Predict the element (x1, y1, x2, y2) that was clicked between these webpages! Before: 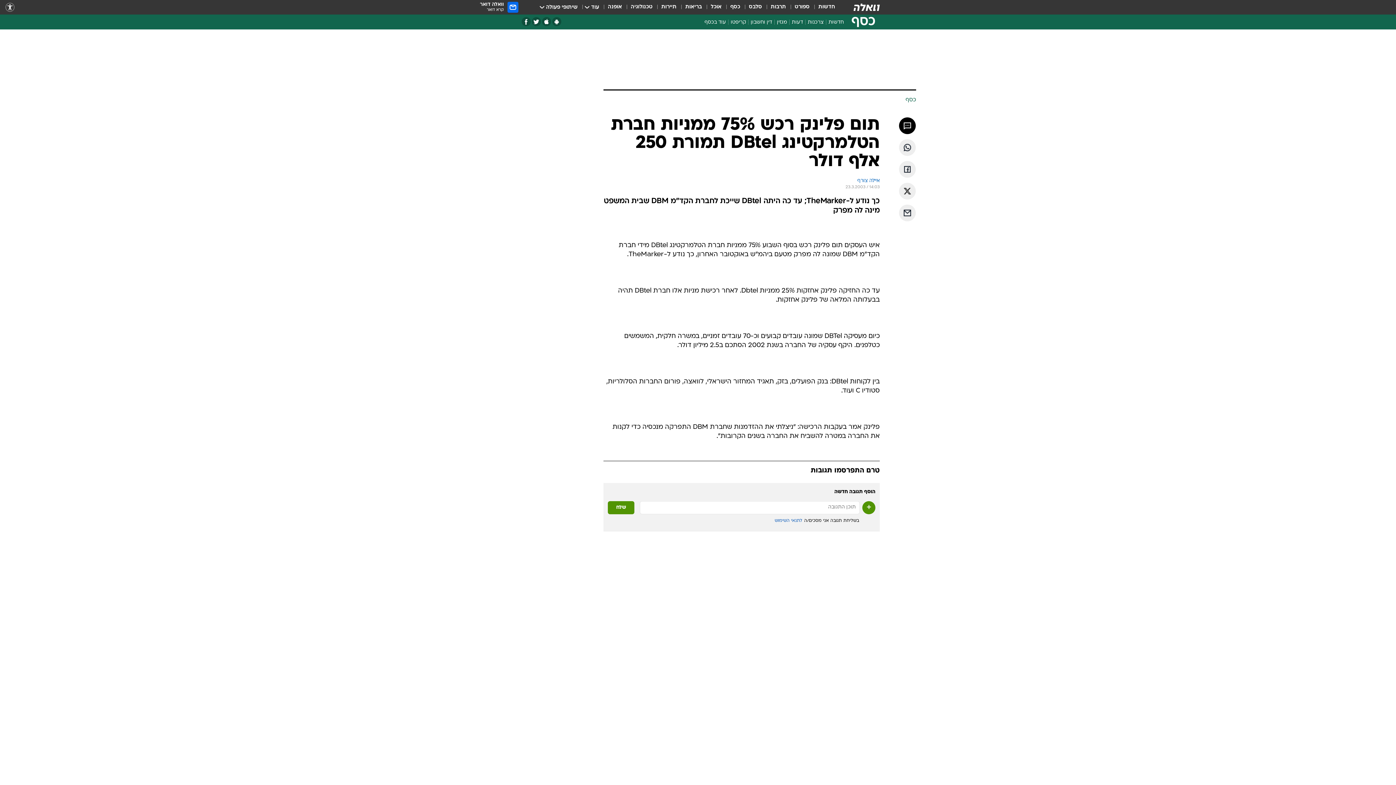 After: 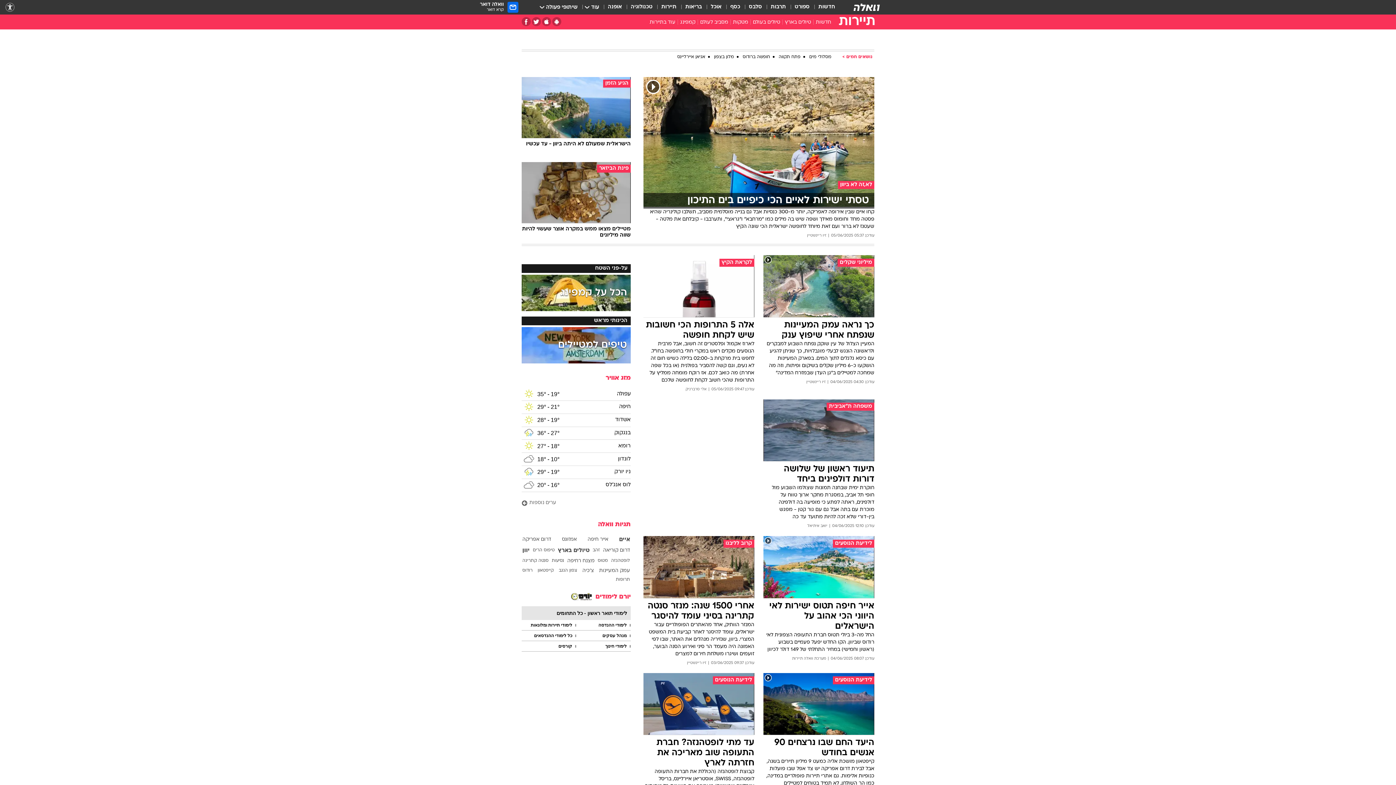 Action: label: תיירות bbox: (661, 3, 676, 11)